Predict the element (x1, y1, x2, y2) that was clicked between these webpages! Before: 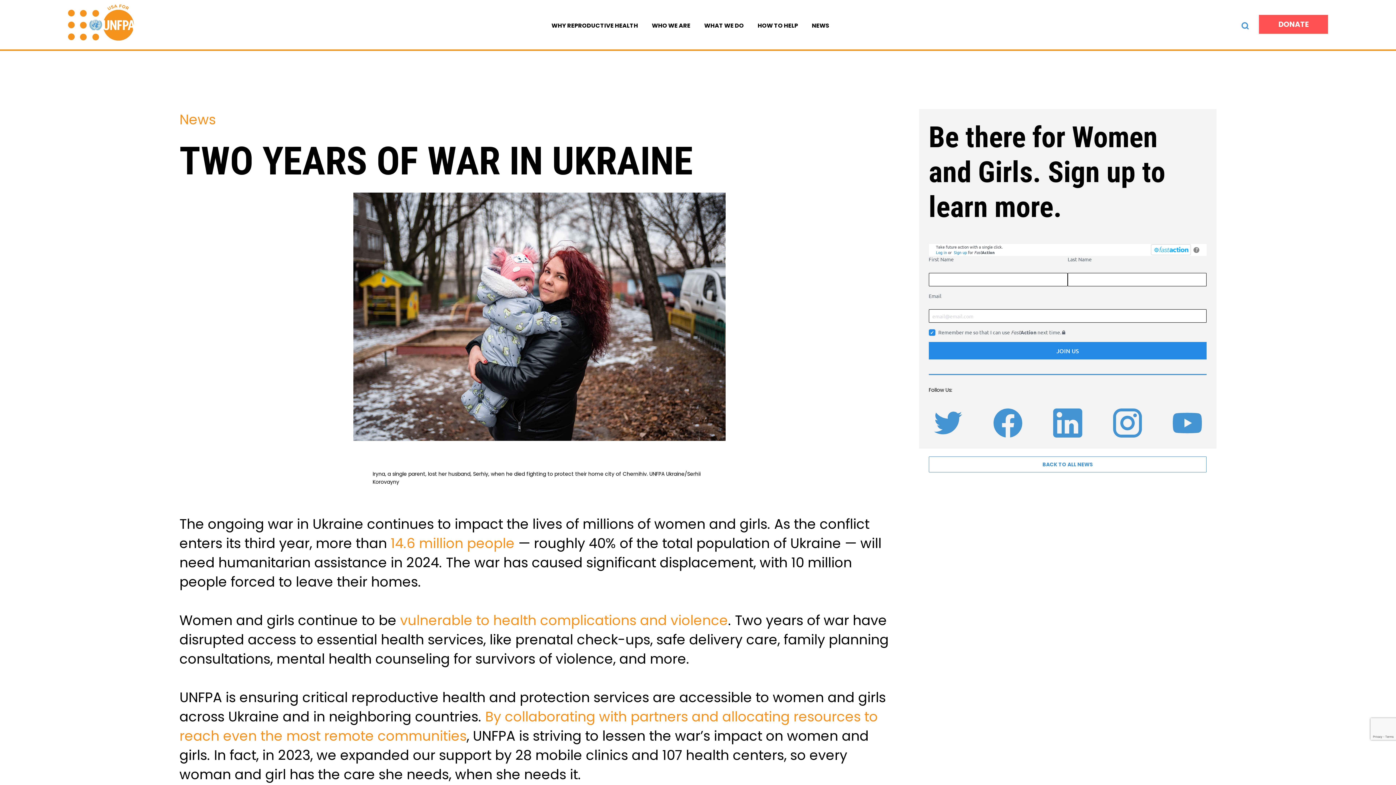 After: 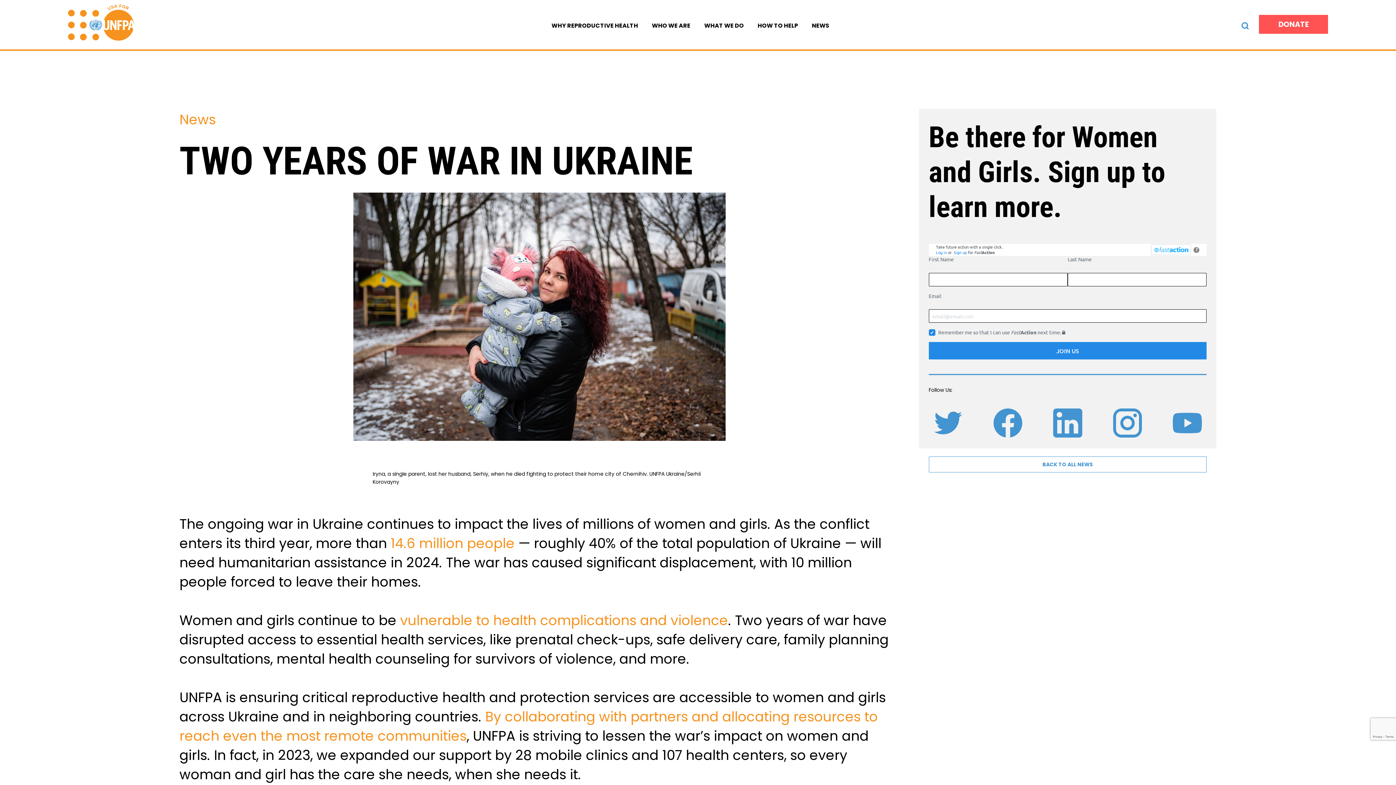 Action: bbox: (933, 408, 962, 437)